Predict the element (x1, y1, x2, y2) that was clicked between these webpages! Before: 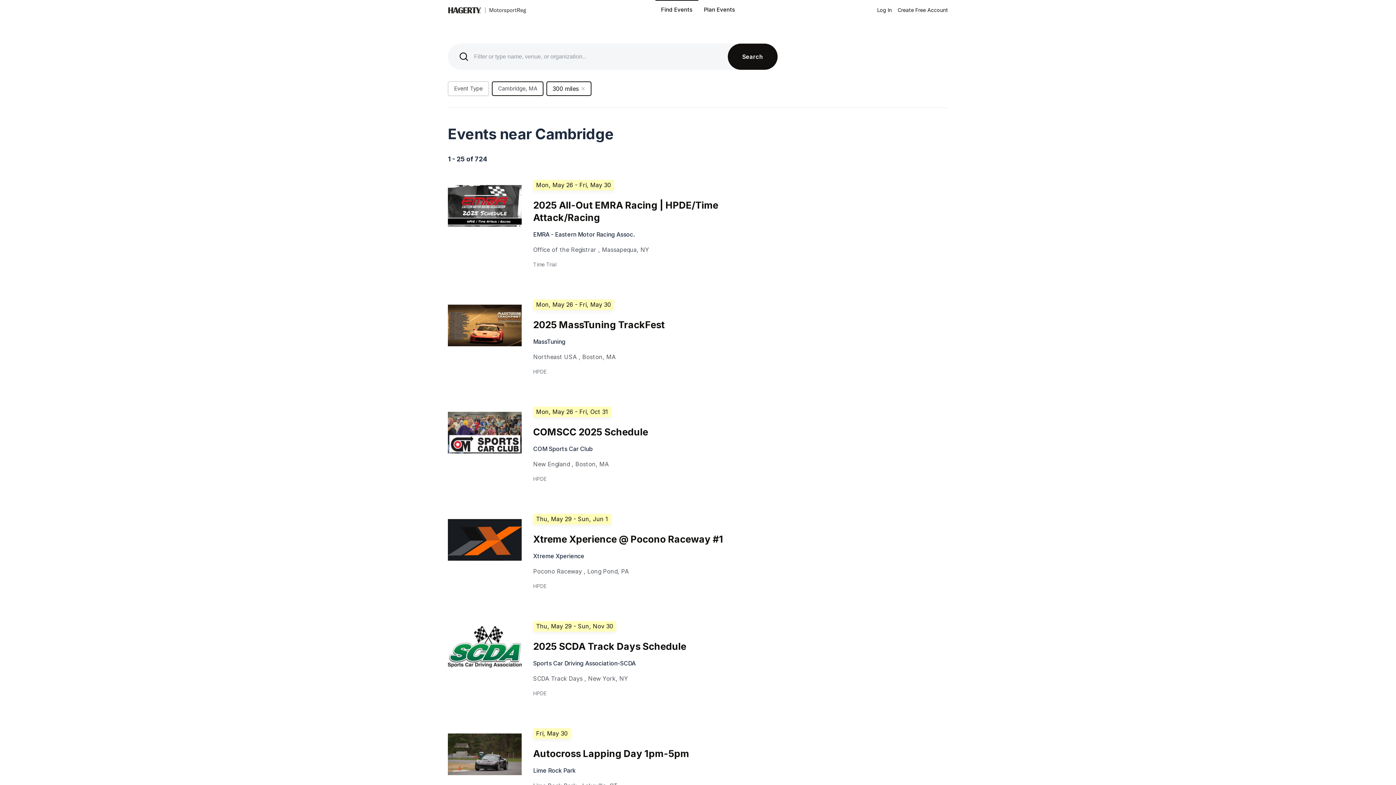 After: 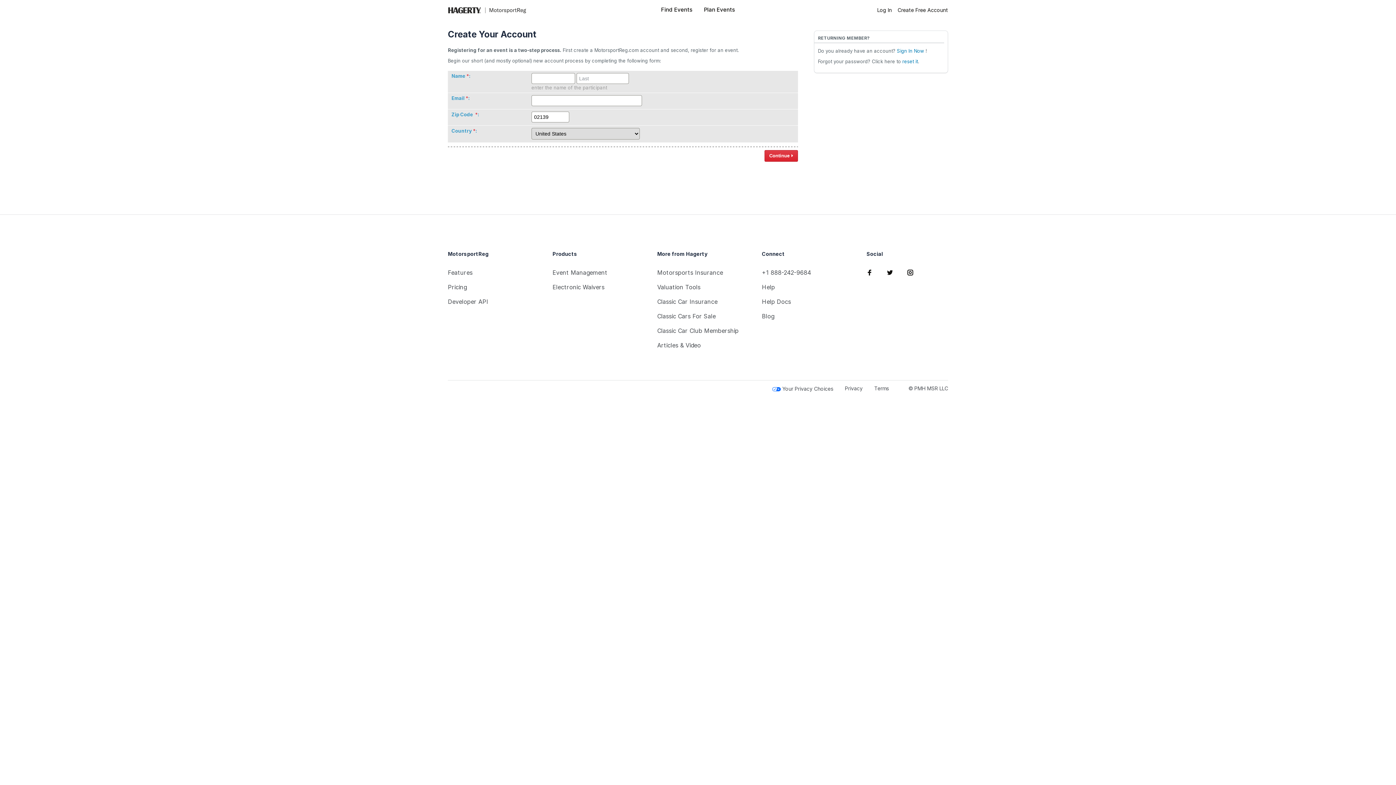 Action: bbox: (897, 4, 948, 16) label: Create Free Account